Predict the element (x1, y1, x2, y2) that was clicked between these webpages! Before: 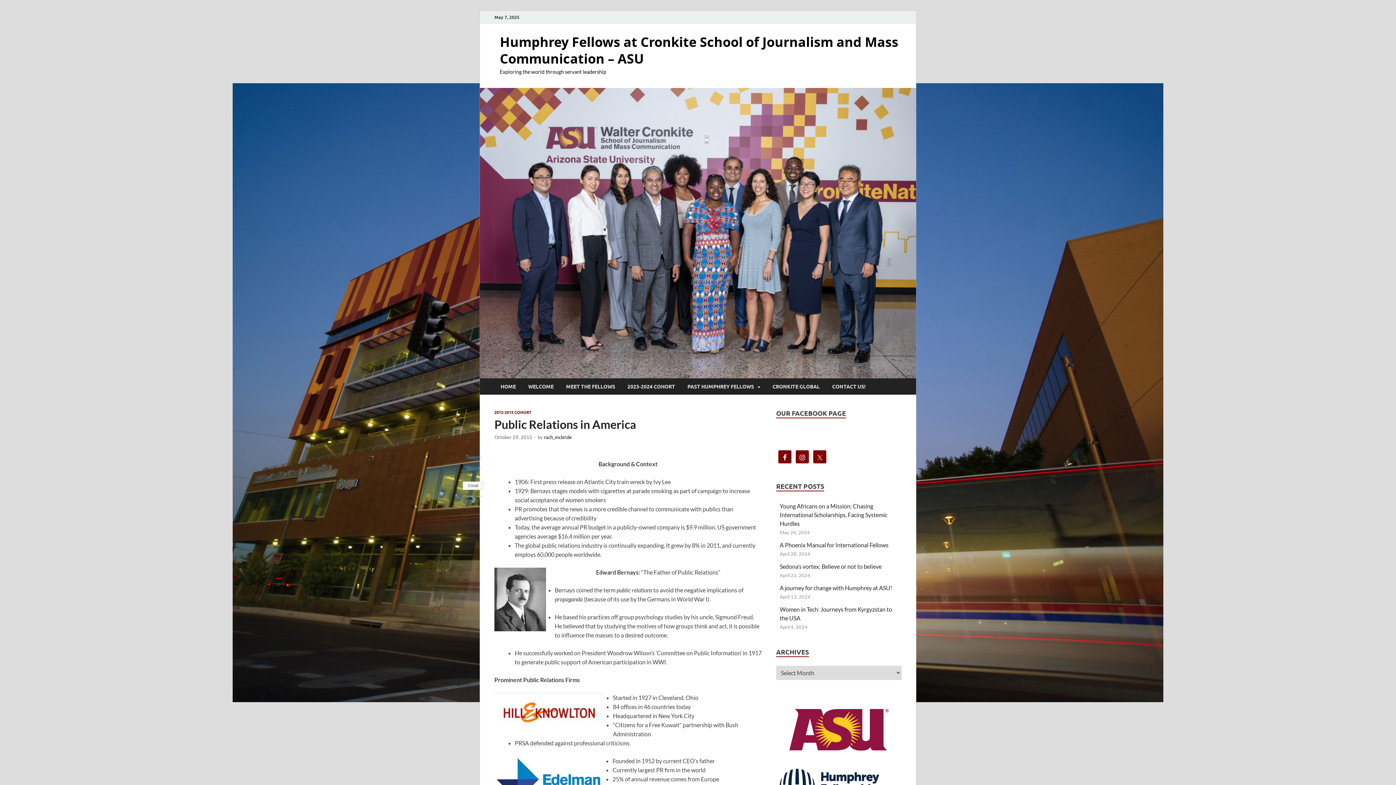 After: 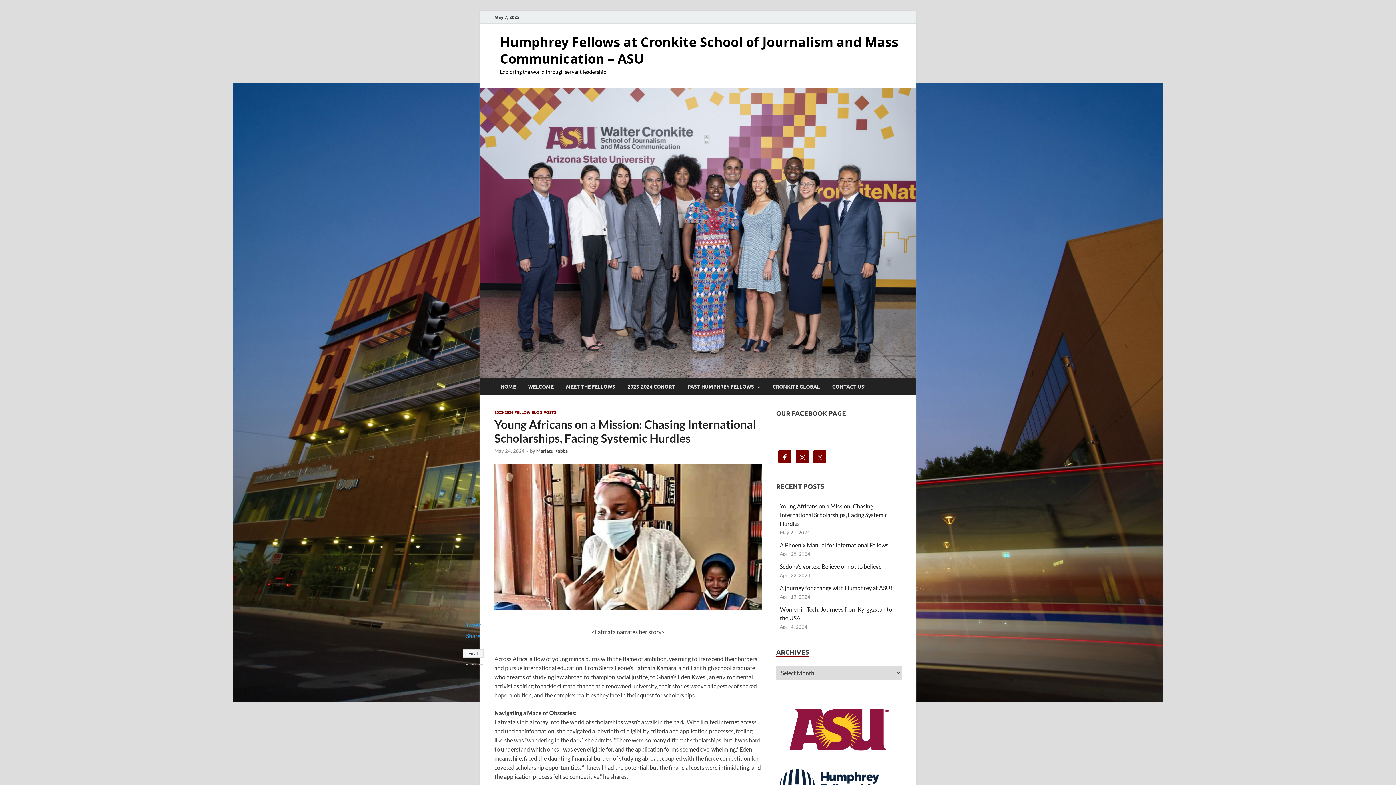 Action: label: Young Africans on a Mission: Chasing International Scholarships, Facing Systemic Hurdles bbox: (780, 502, 887, 527)